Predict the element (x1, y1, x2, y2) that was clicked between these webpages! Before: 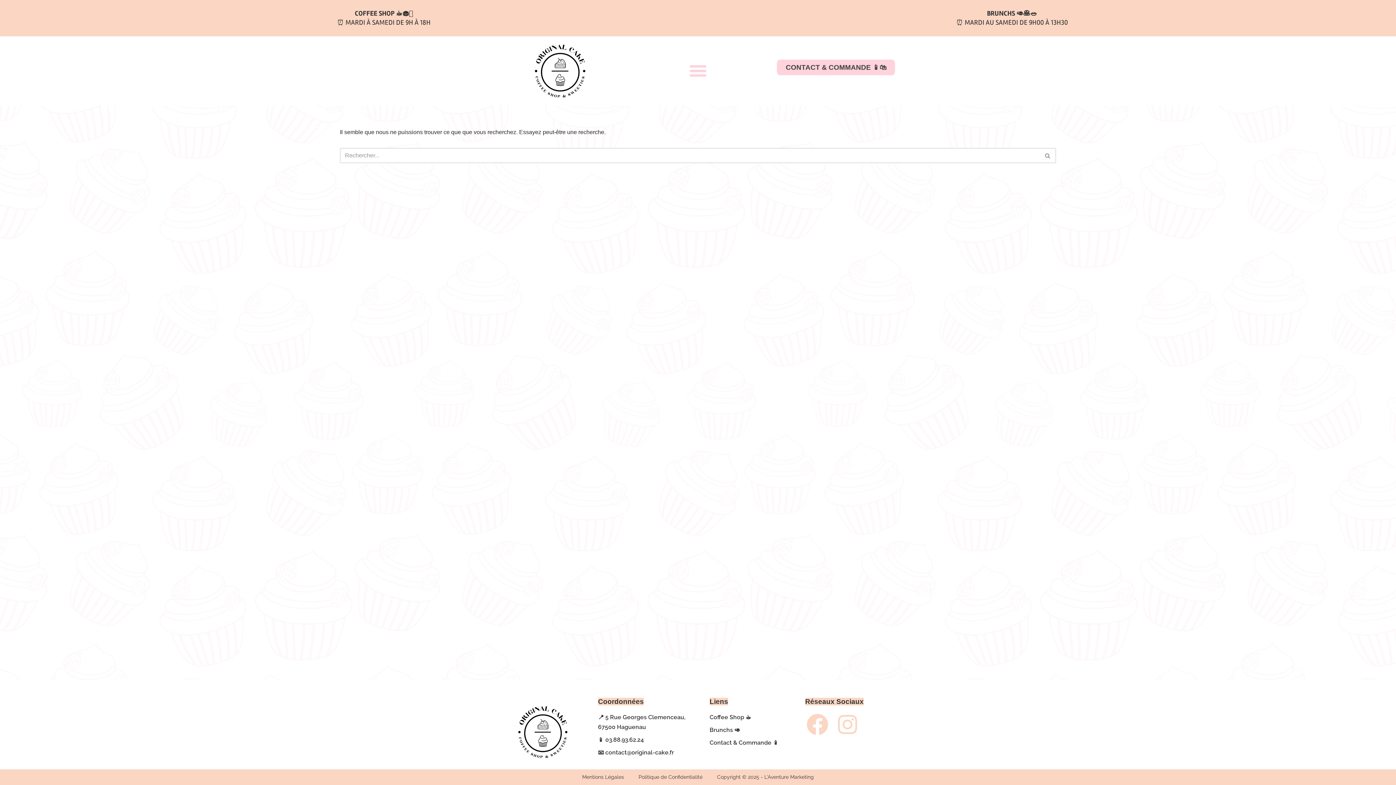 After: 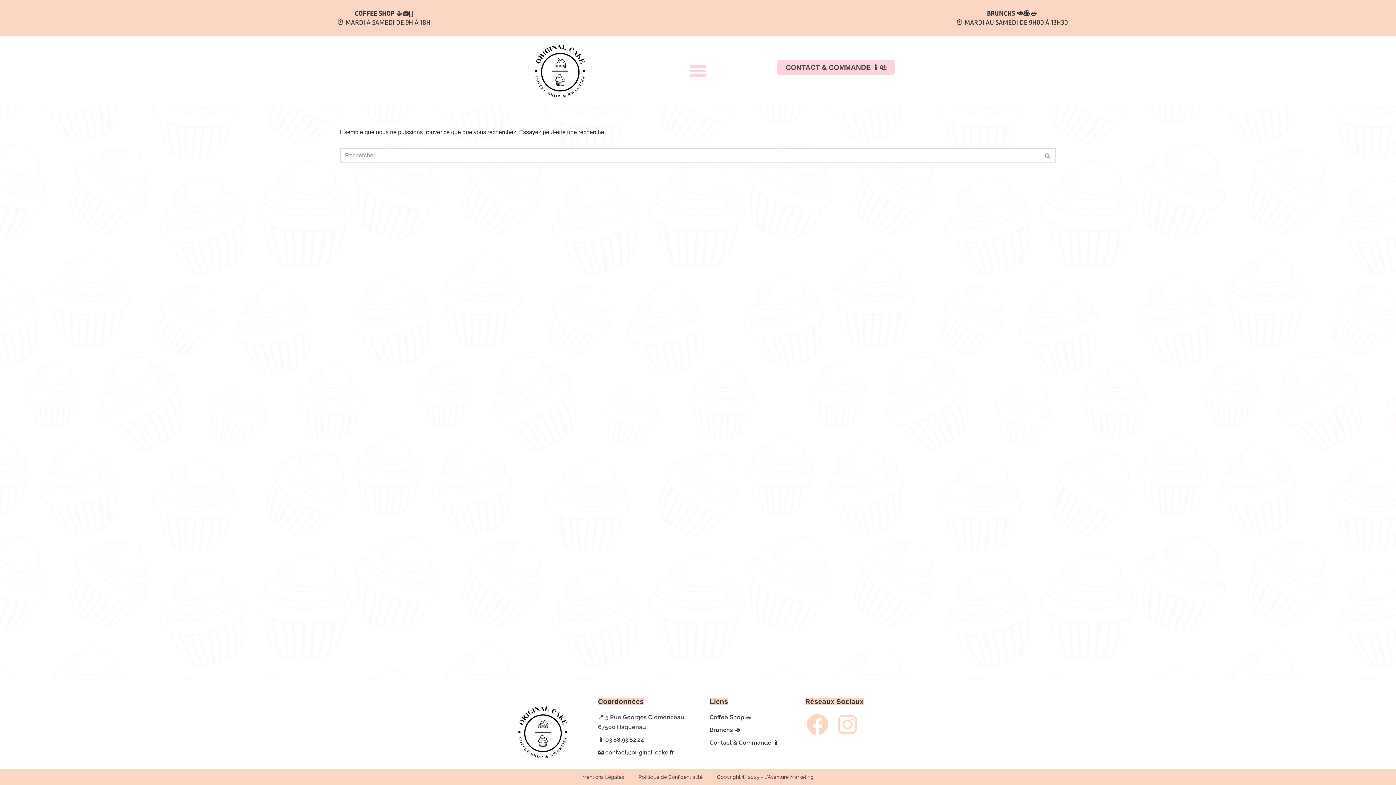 Action: bbox: (598, 712, 702, 732) label: 📍 5 Rue Georges Clemenceau, 67500 Haguenau